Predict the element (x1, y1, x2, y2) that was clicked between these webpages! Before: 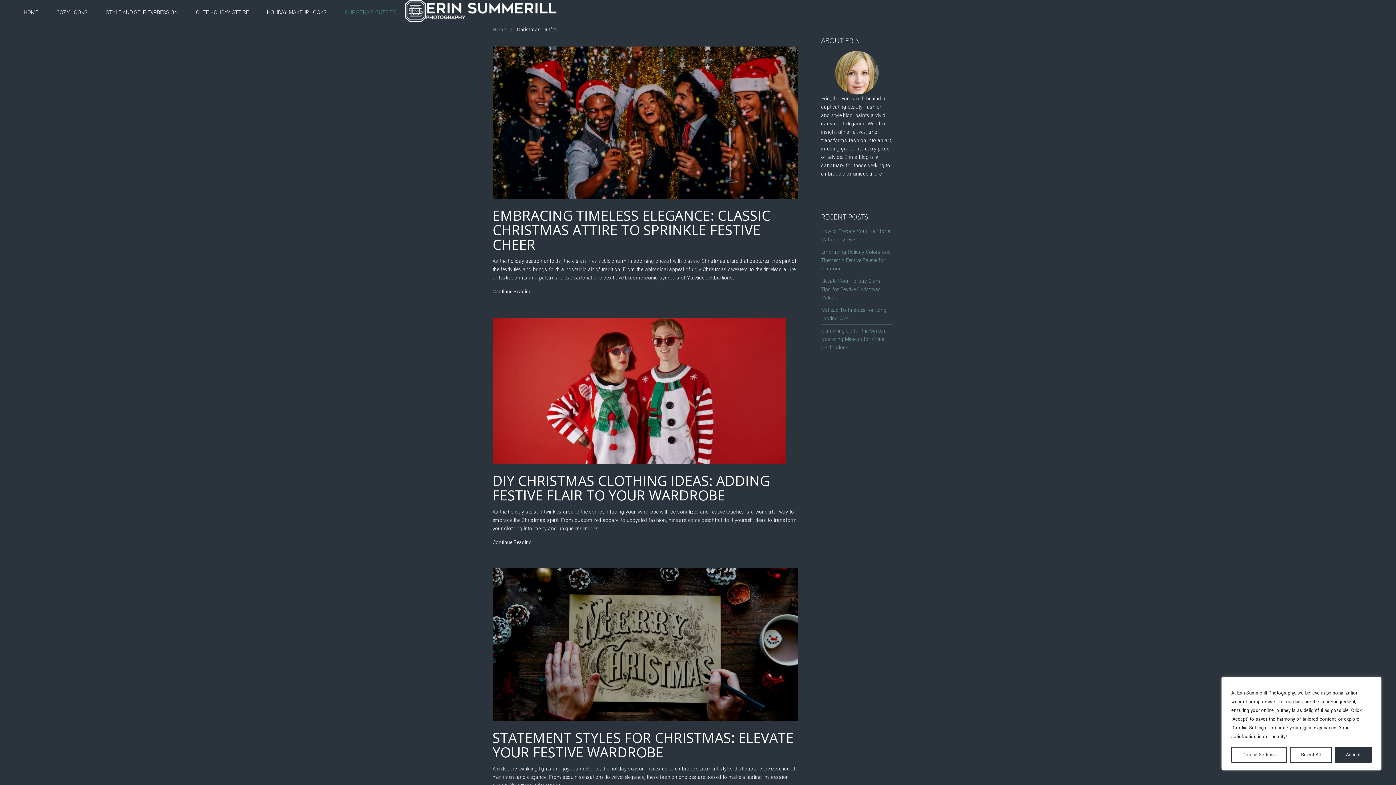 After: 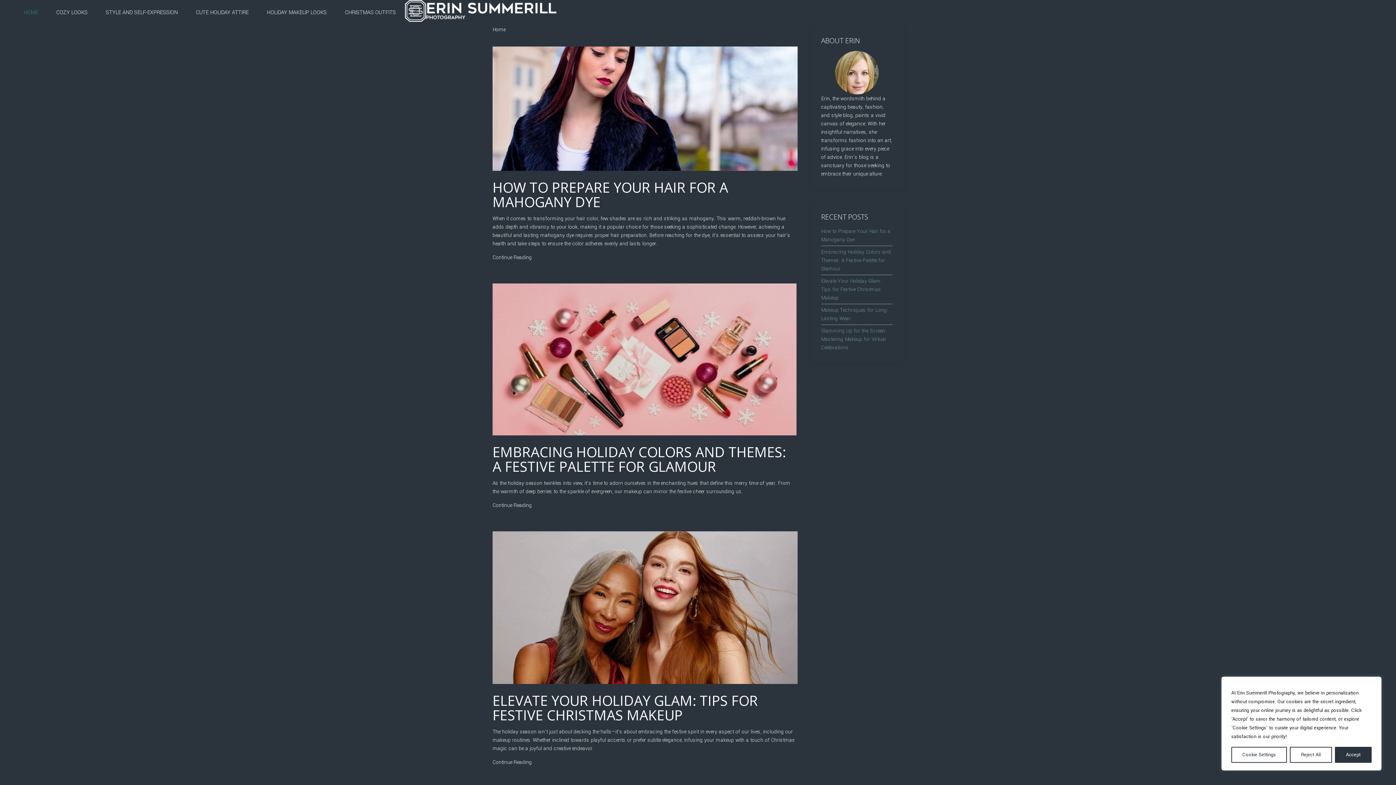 Action: label: HOME bbox: (14, 0, 47, 25)